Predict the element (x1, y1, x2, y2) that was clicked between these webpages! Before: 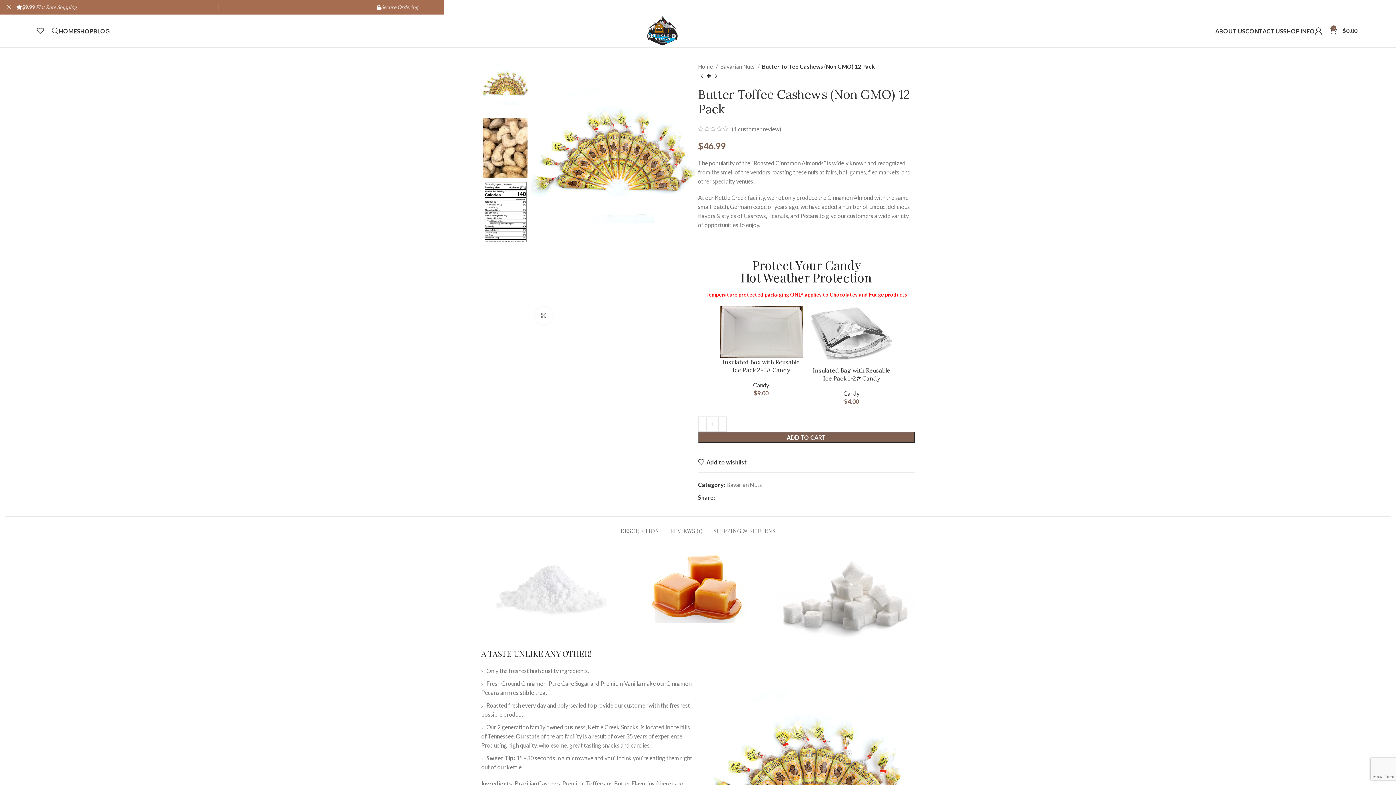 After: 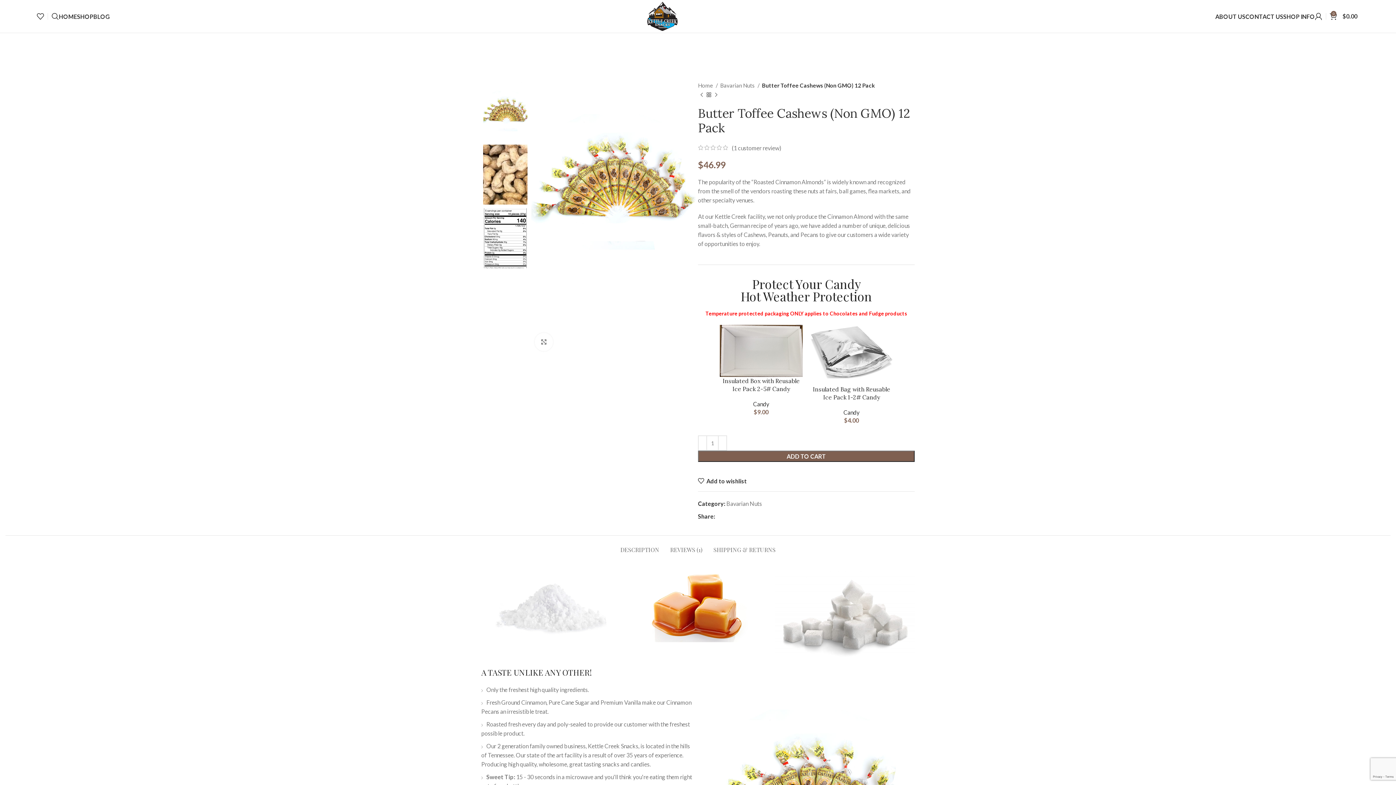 Action: label: Close header banner bbox: (0, 0, 18, 14)